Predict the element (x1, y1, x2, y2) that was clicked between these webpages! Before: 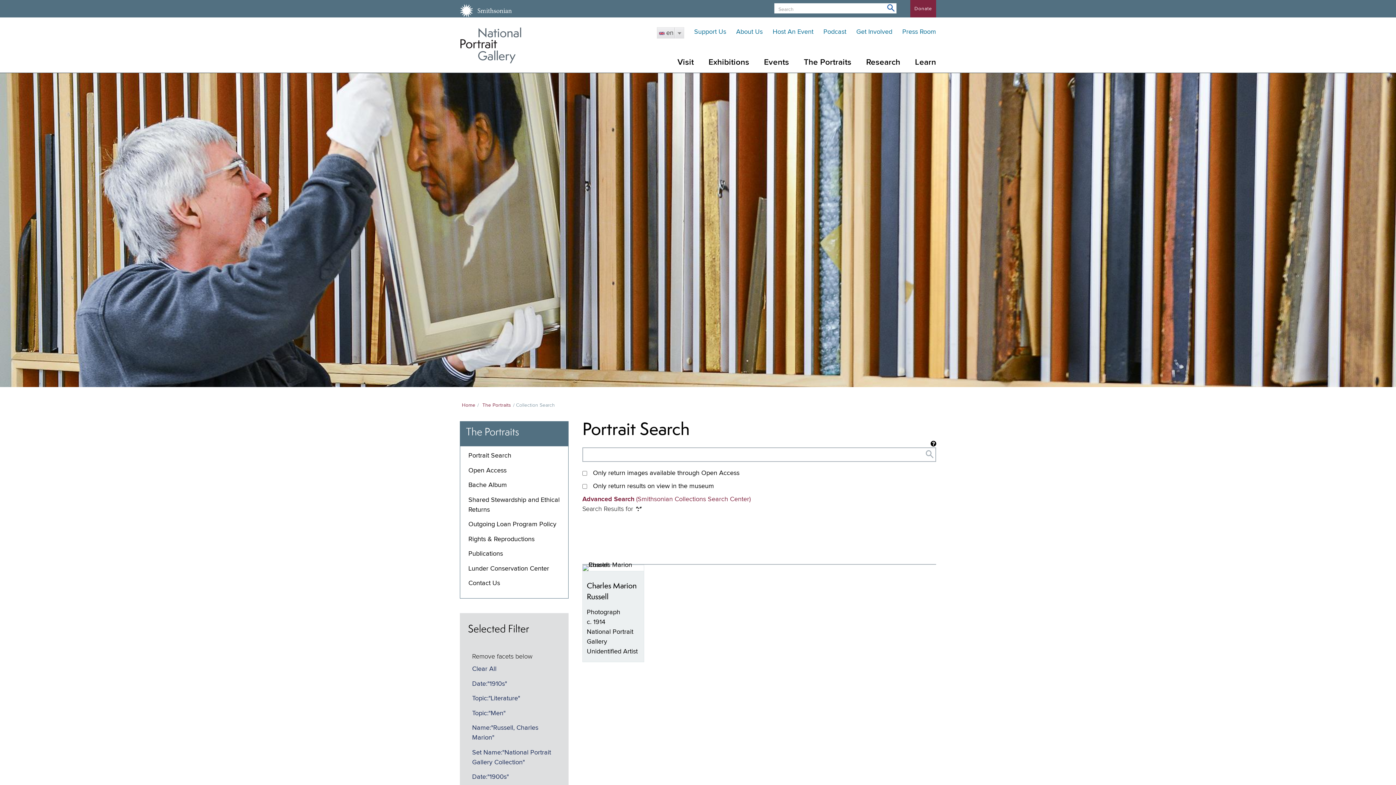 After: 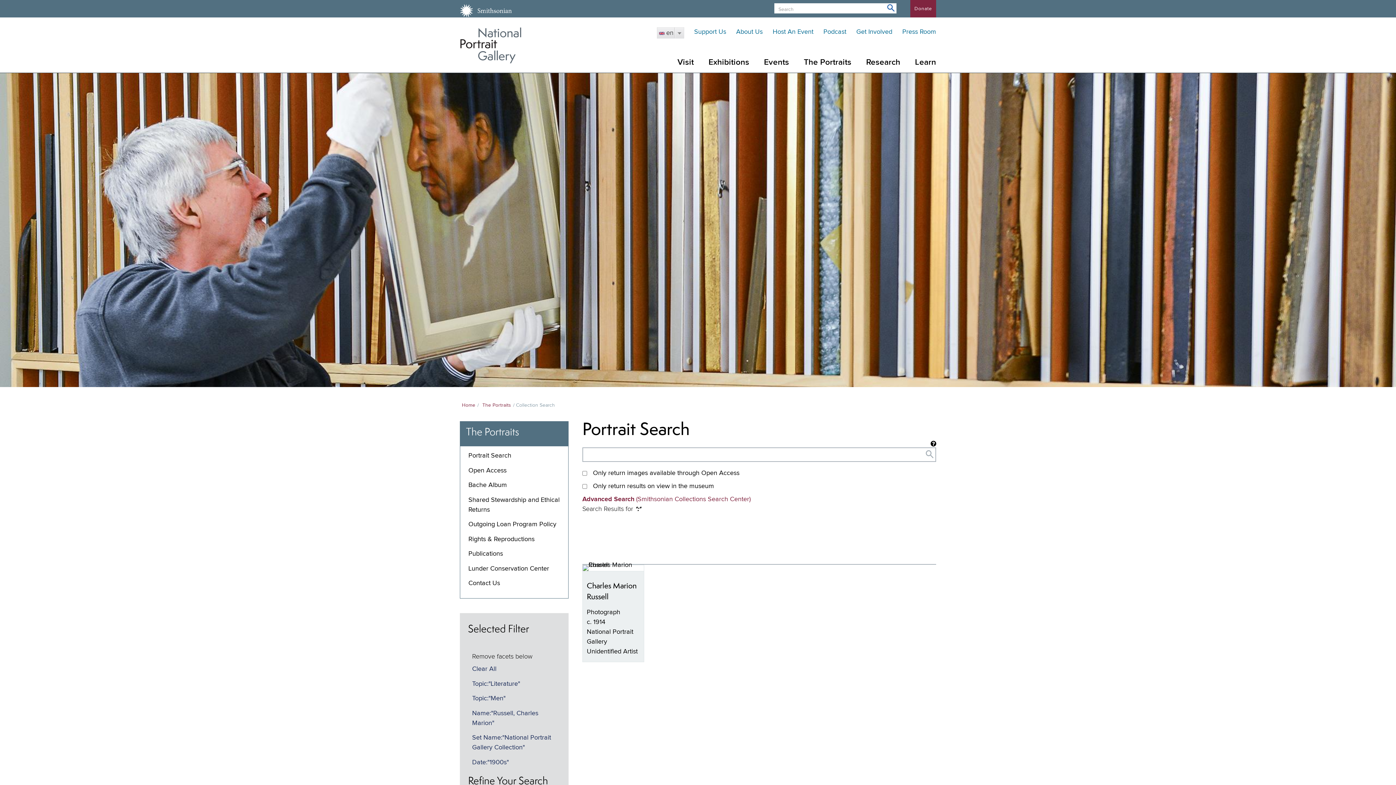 Action: label: Date:"1910s" bbox: (472, 680, 507, 687)